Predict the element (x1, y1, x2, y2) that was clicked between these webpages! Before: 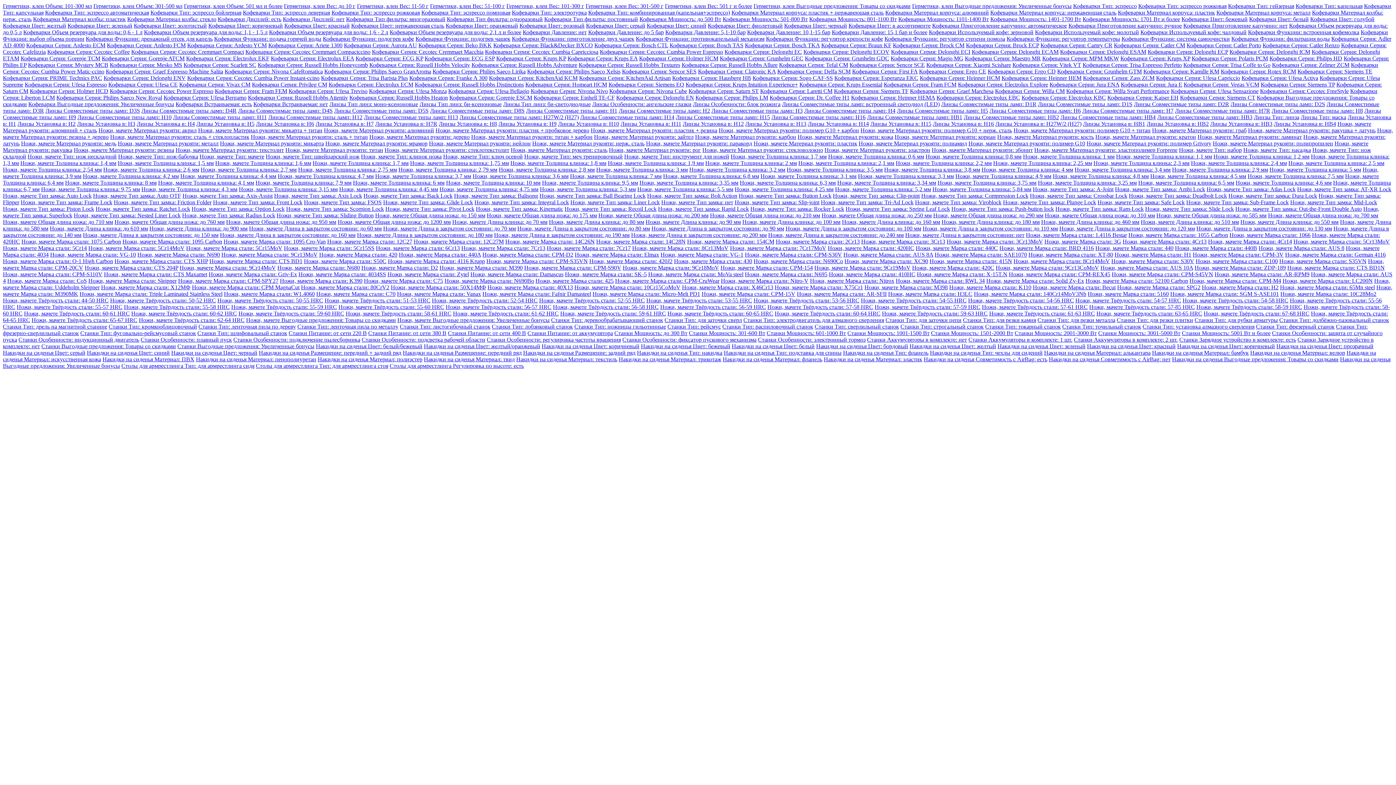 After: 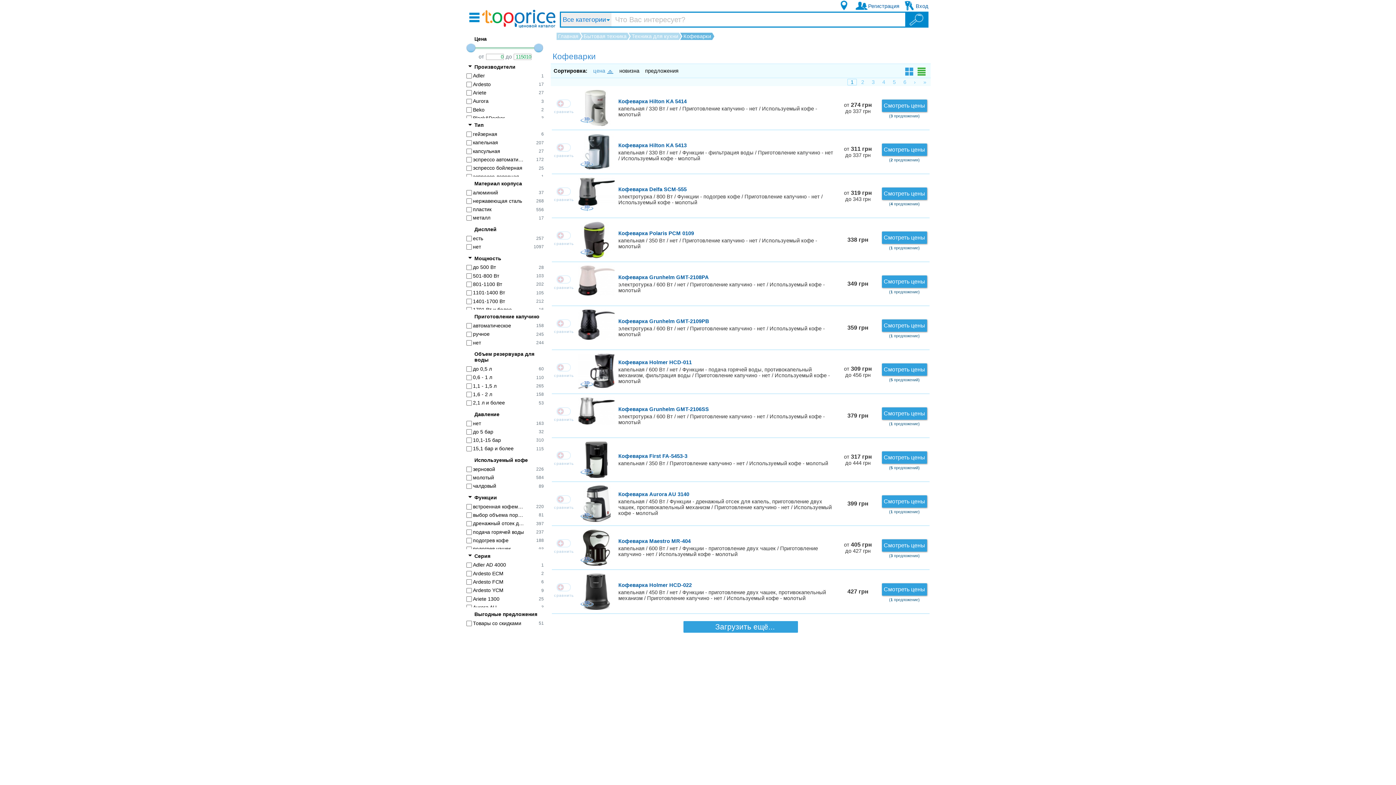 Action: label: Кофеварки Серия: Privileg CM bbox: (252, 81, 327, 87)